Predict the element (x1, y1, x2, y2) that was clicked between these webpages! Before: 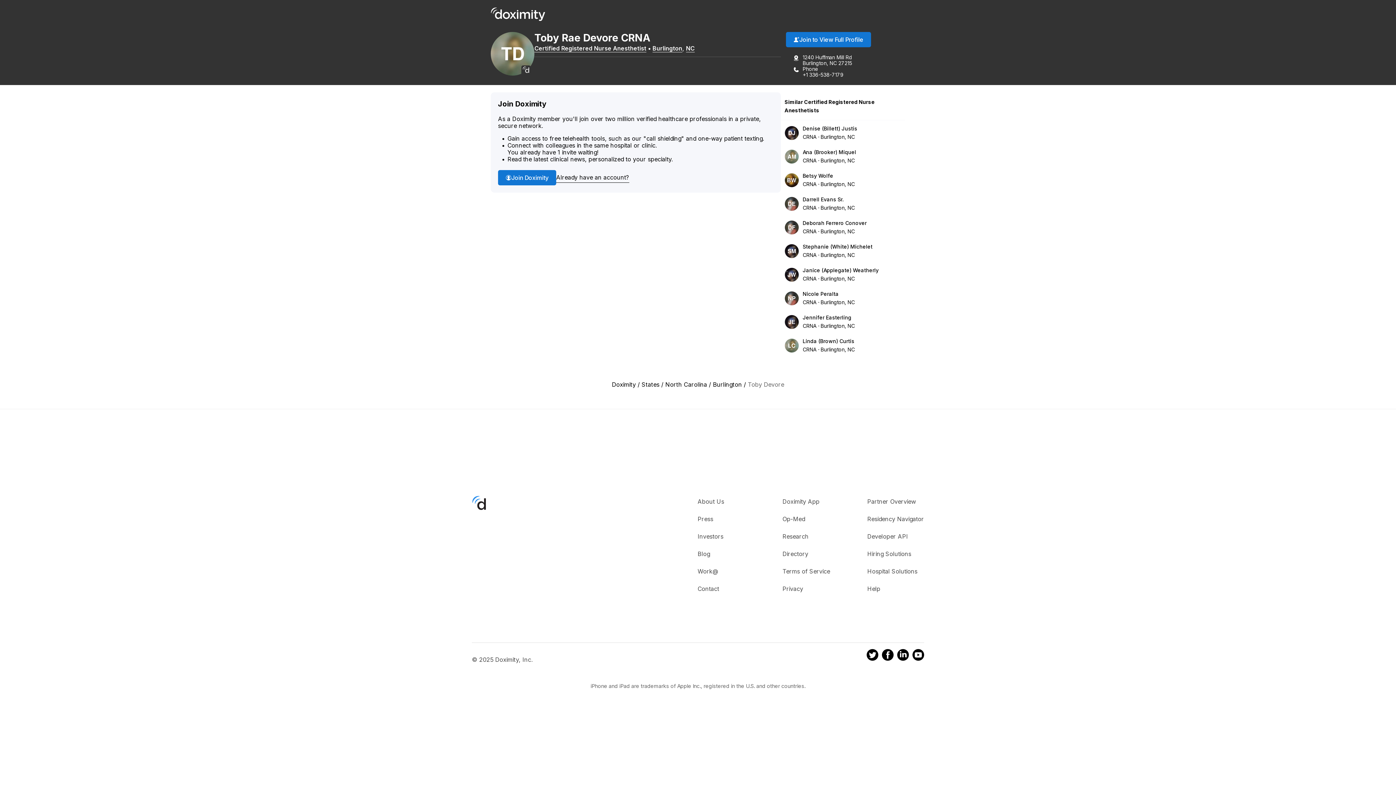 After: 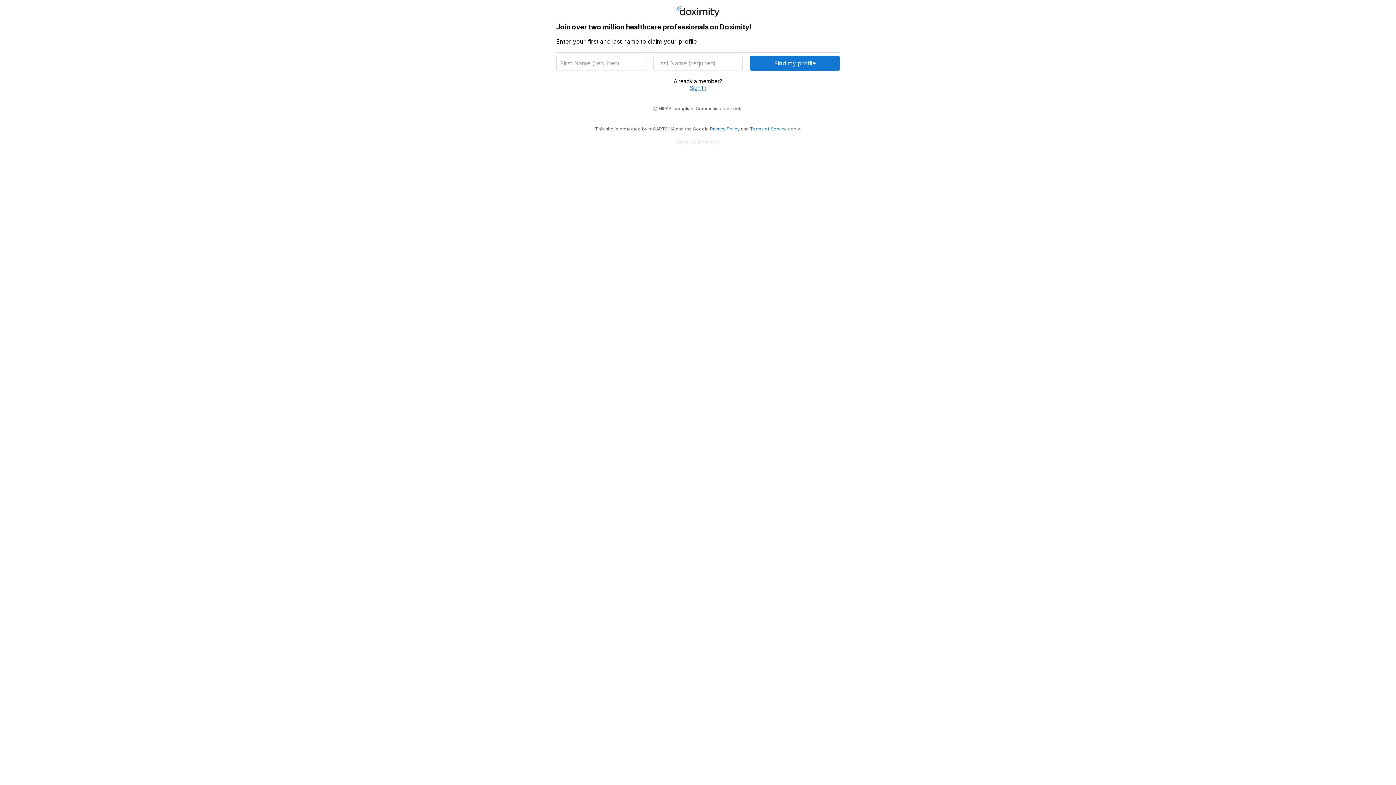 Action: label: Join to View Full Profile bbox: (786, 31, 871, 47)